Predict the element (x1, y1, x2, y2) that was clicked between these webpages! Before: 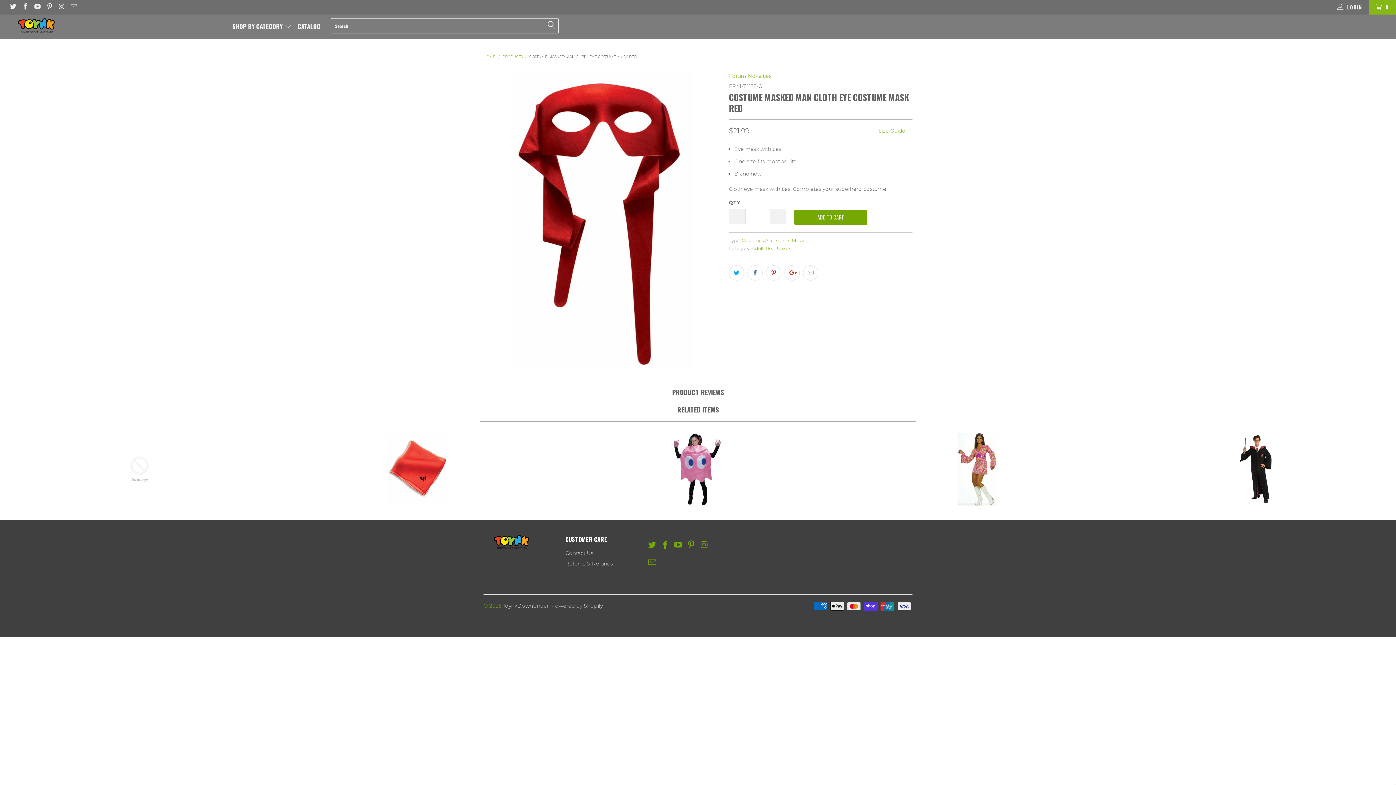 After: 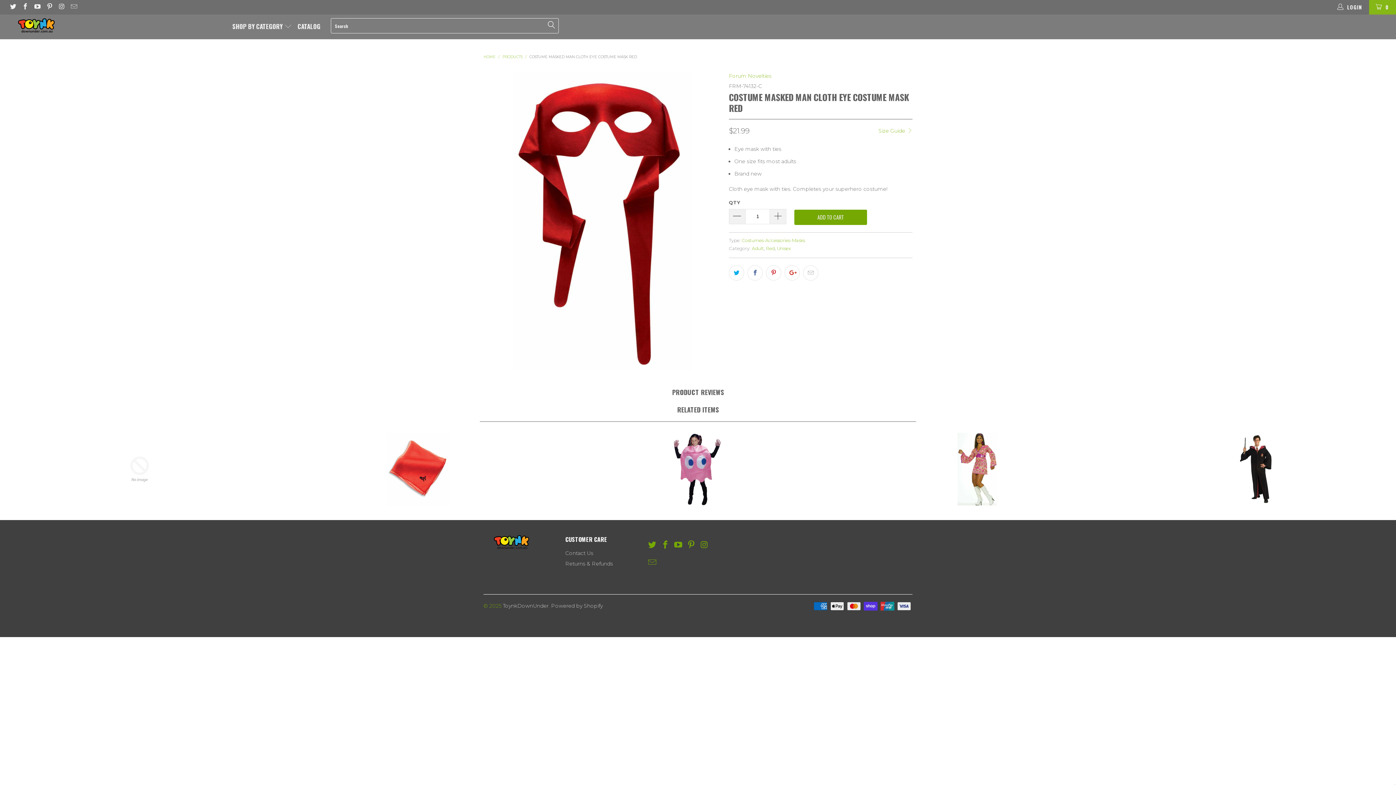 Action: bbox: (647, 583, 647, 590)